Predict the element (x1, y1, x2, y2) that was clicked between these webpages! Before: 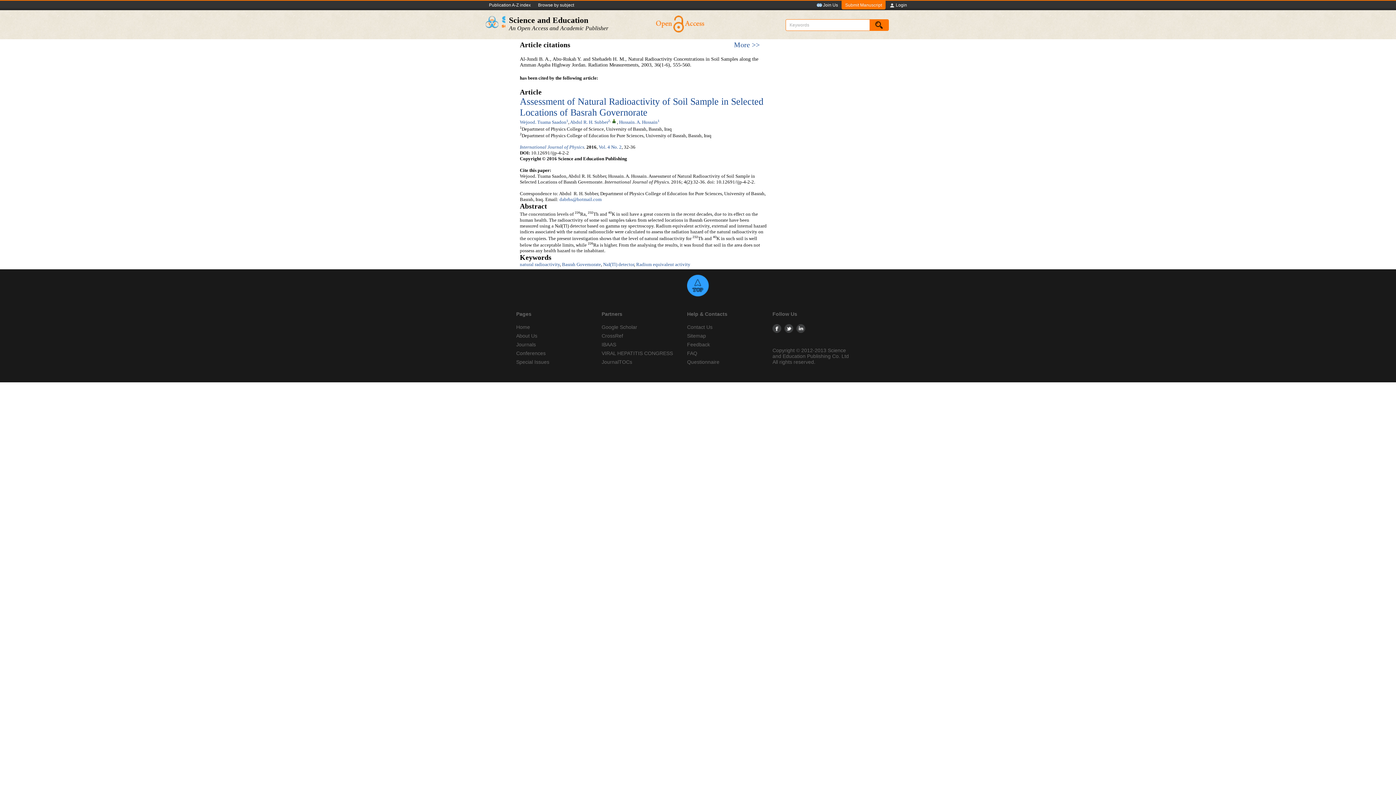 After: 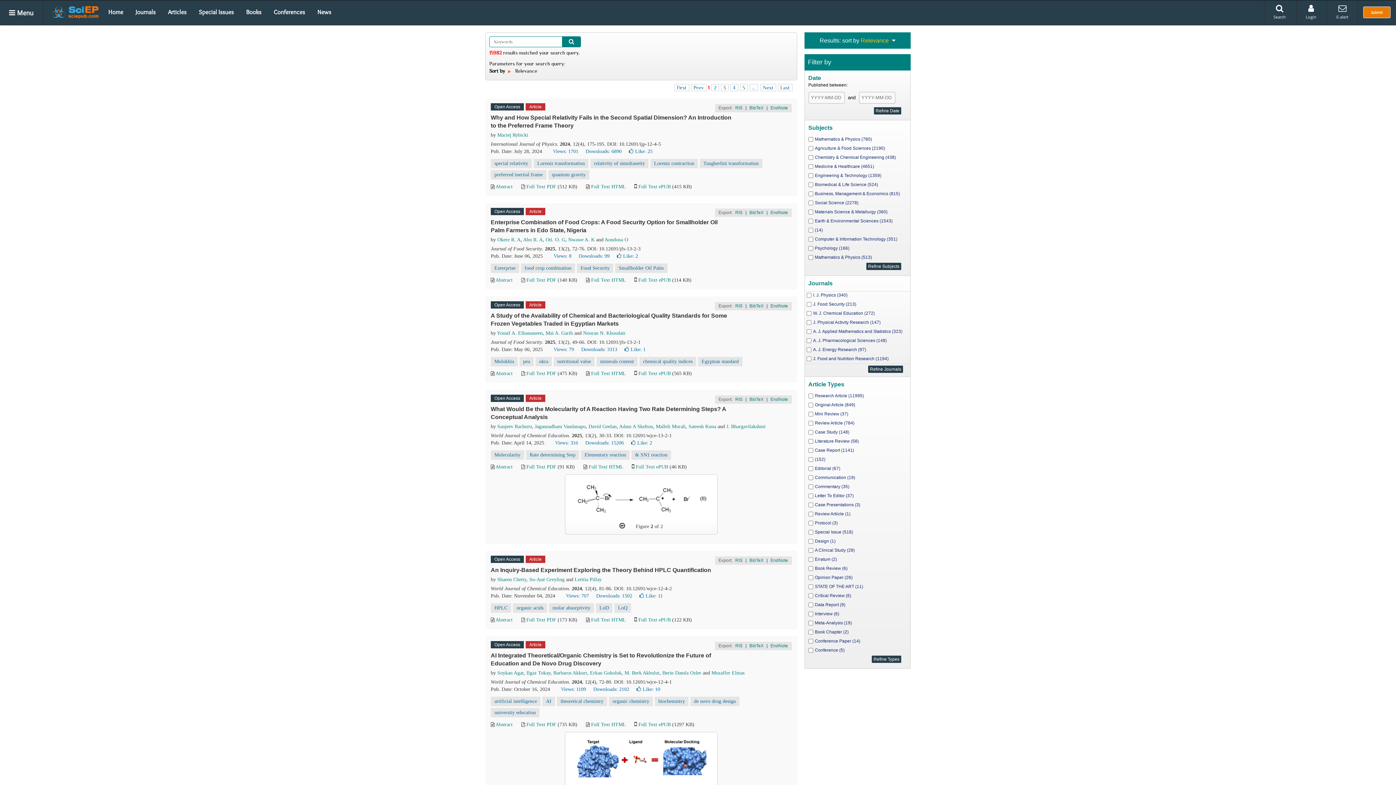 Action: bbox: (869, 19, 888, 32)